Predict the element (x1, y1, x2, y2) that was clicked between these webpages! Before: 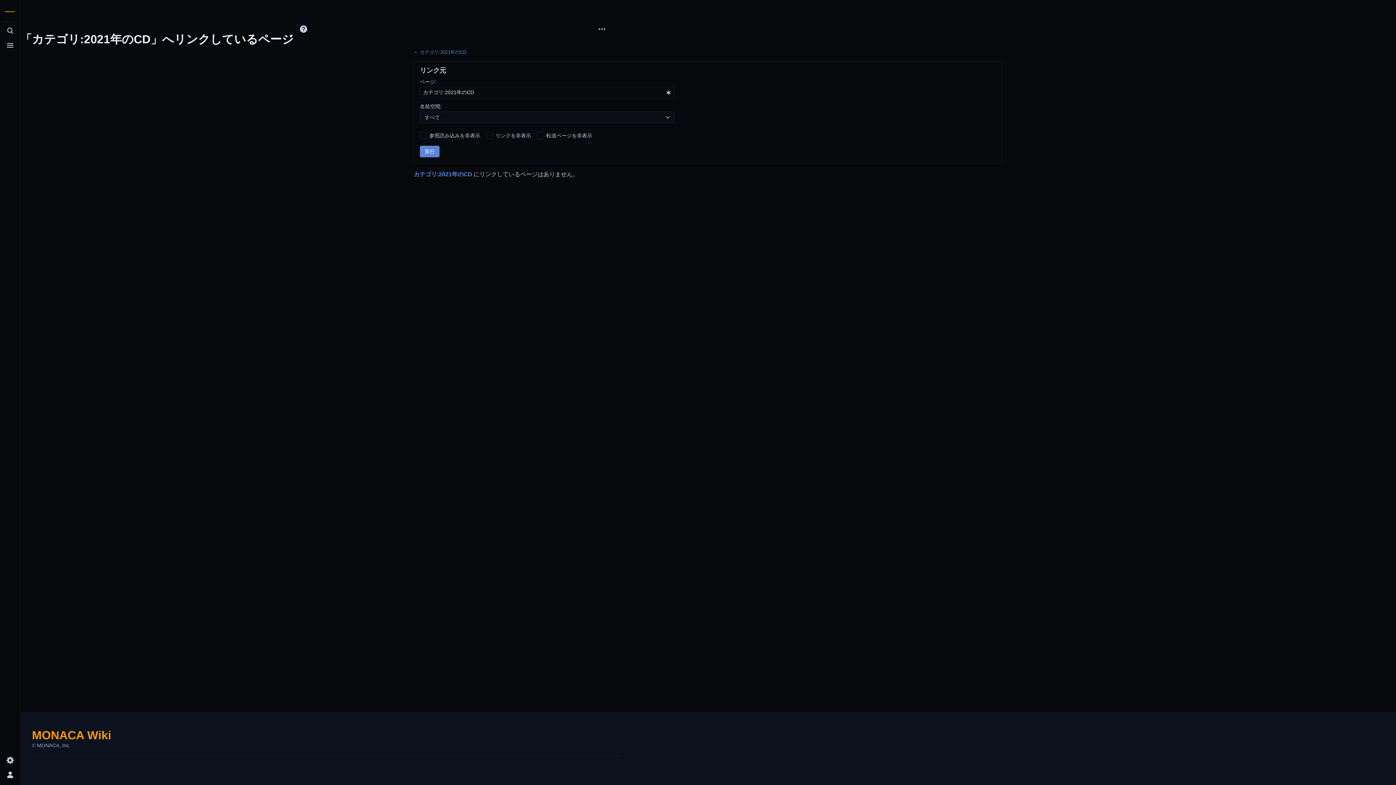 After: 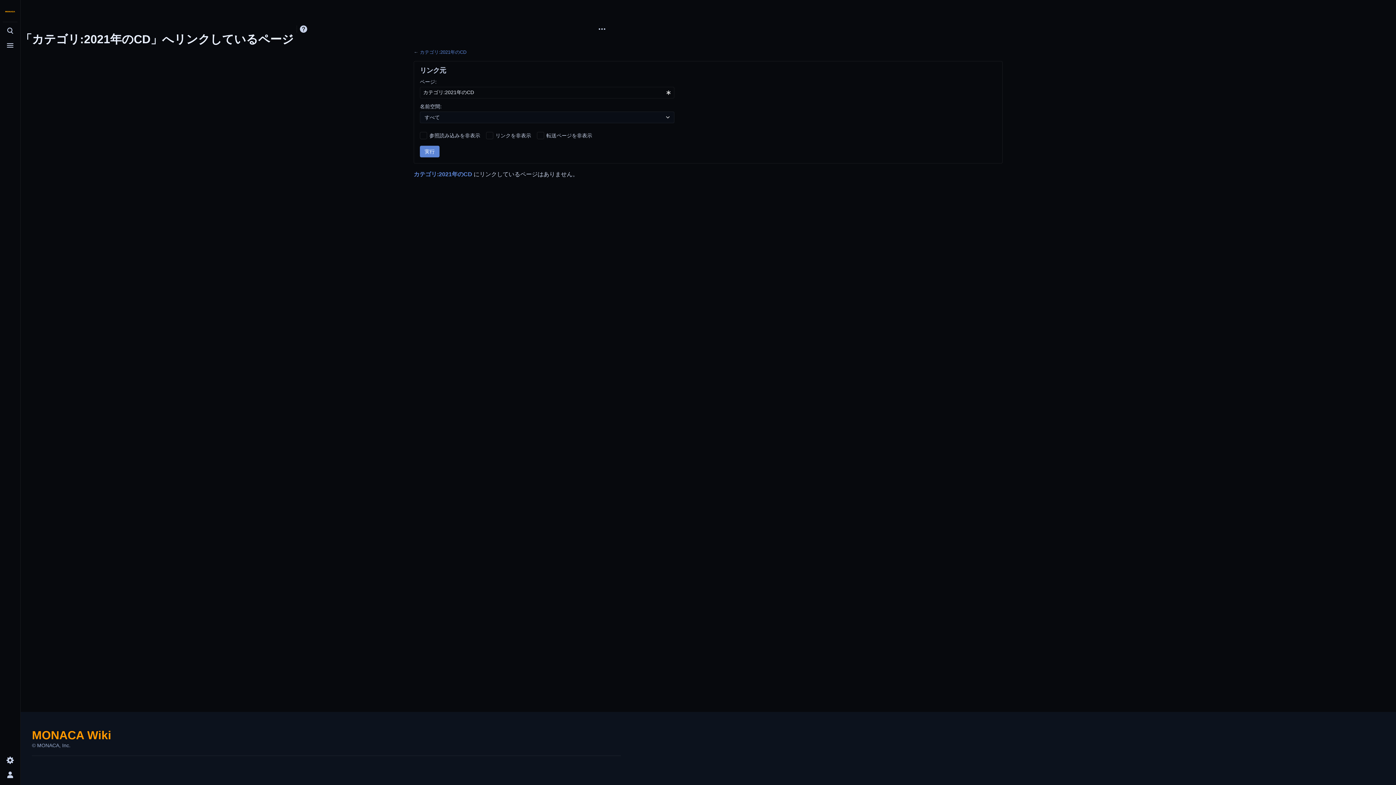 Action: label: ヘルプ bbox: (300, 25, 307, 32)